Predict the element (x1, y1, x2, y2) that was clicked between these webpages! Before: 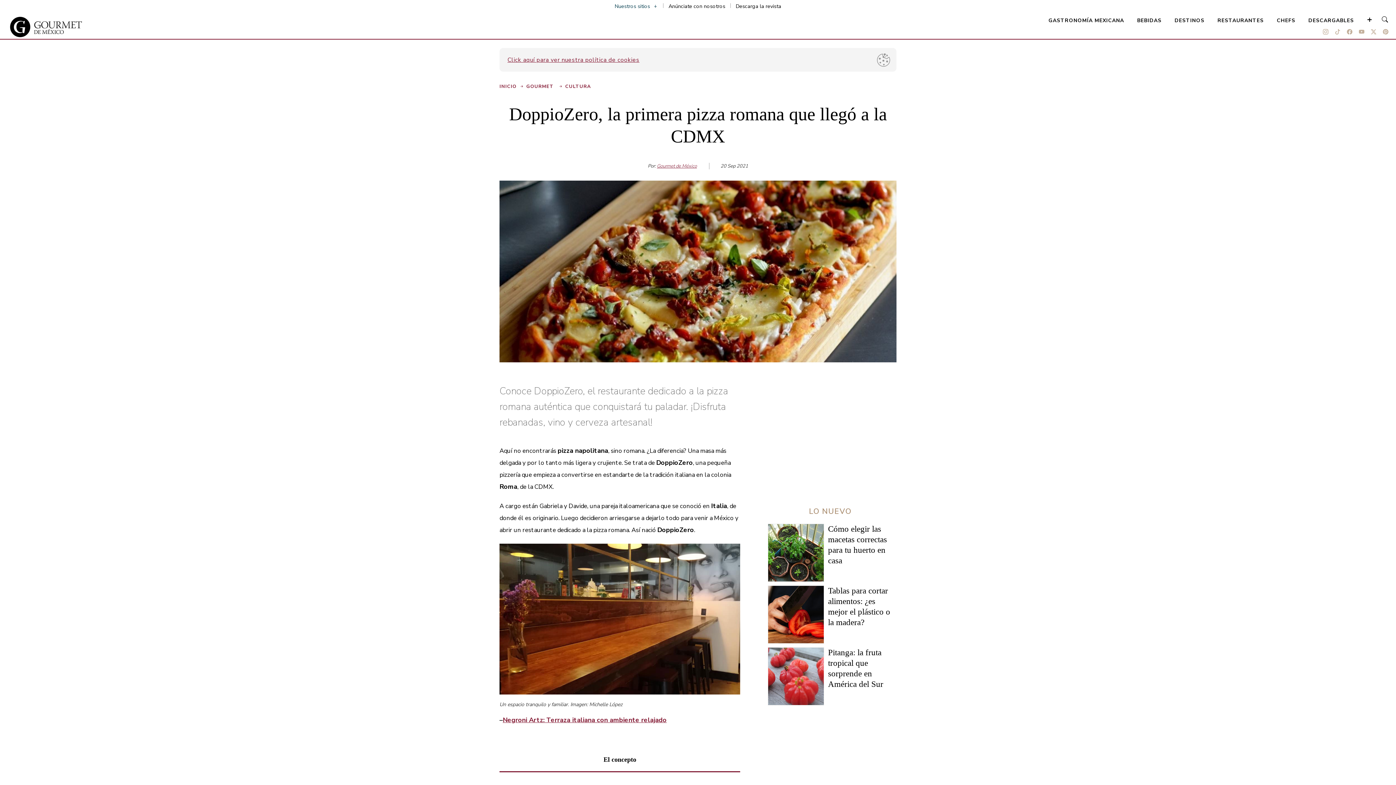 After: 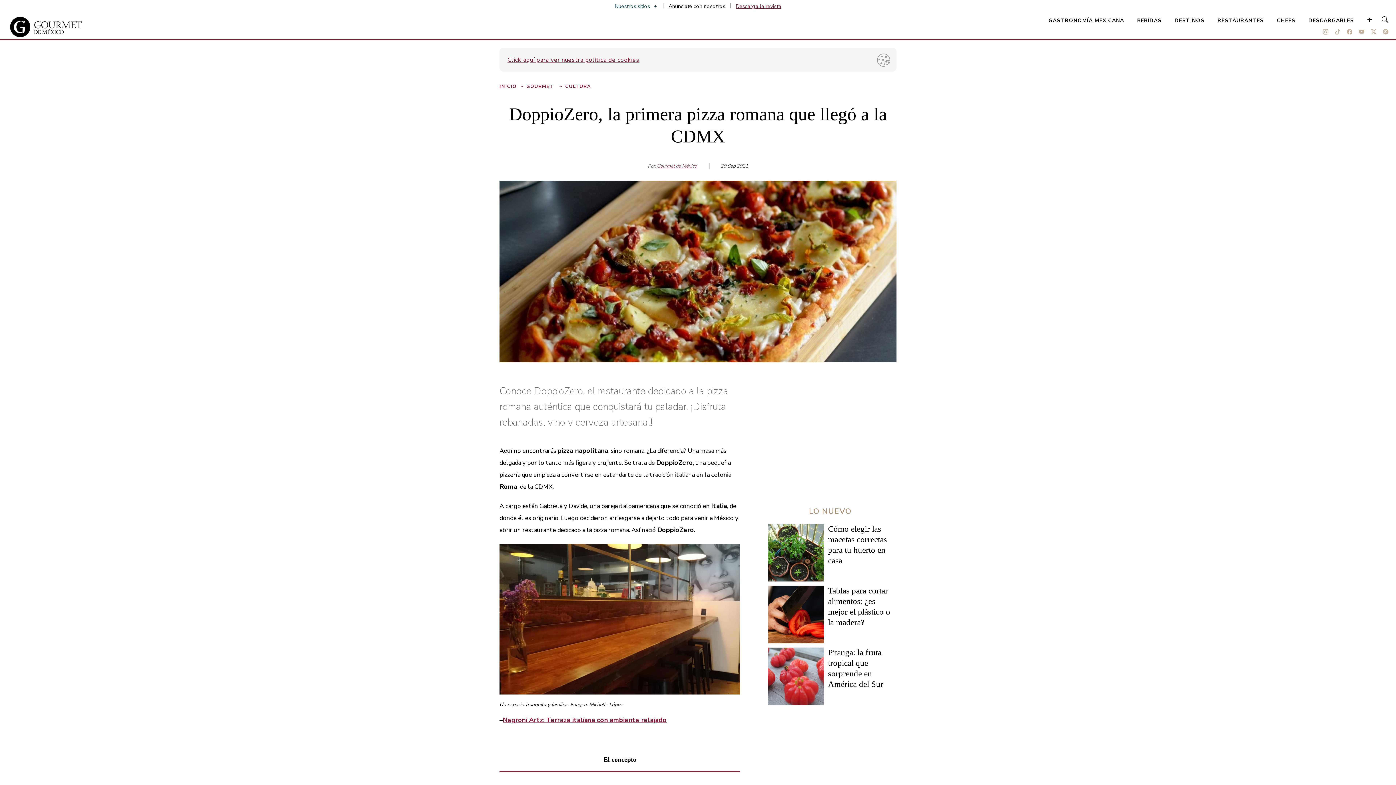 Action: bbox: (736, 2, 781, 9) label: Descarga la revista